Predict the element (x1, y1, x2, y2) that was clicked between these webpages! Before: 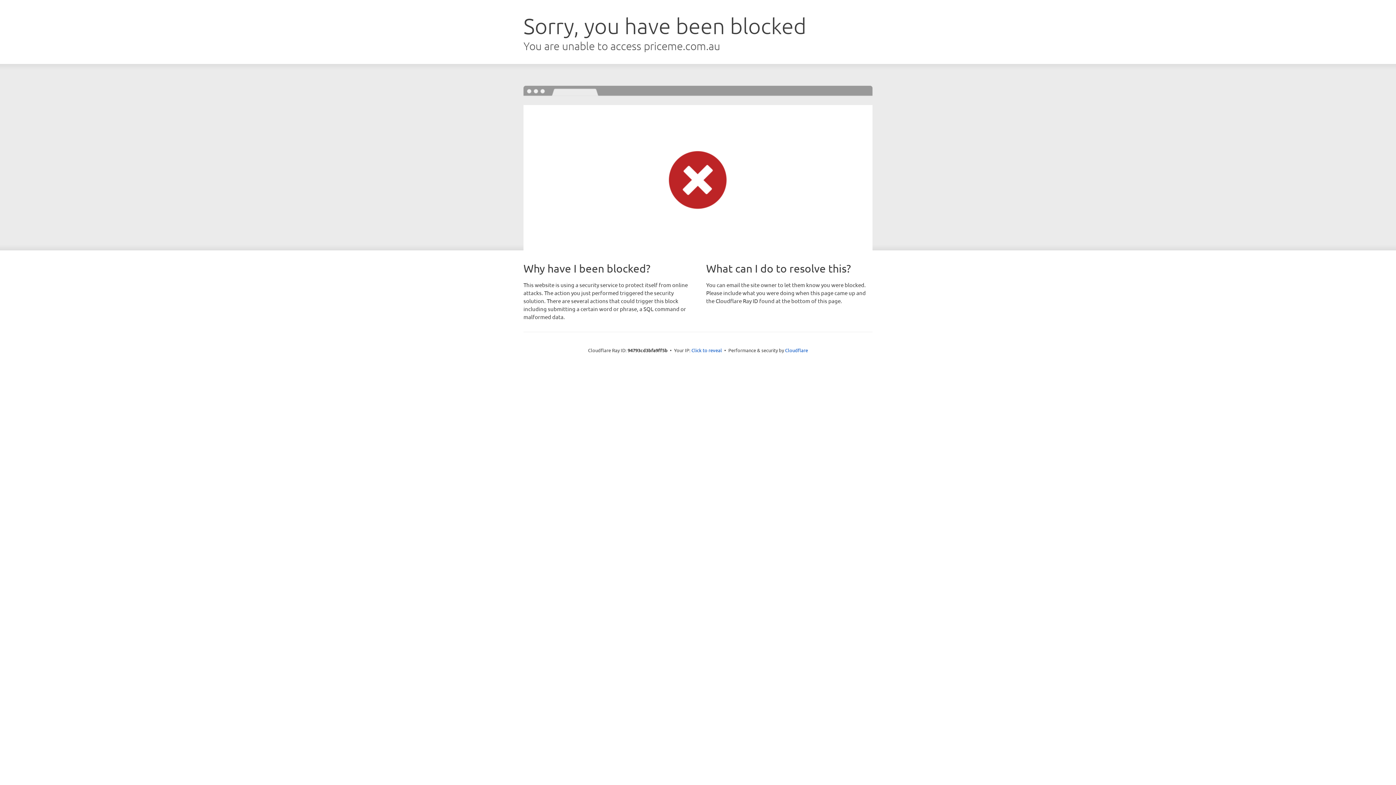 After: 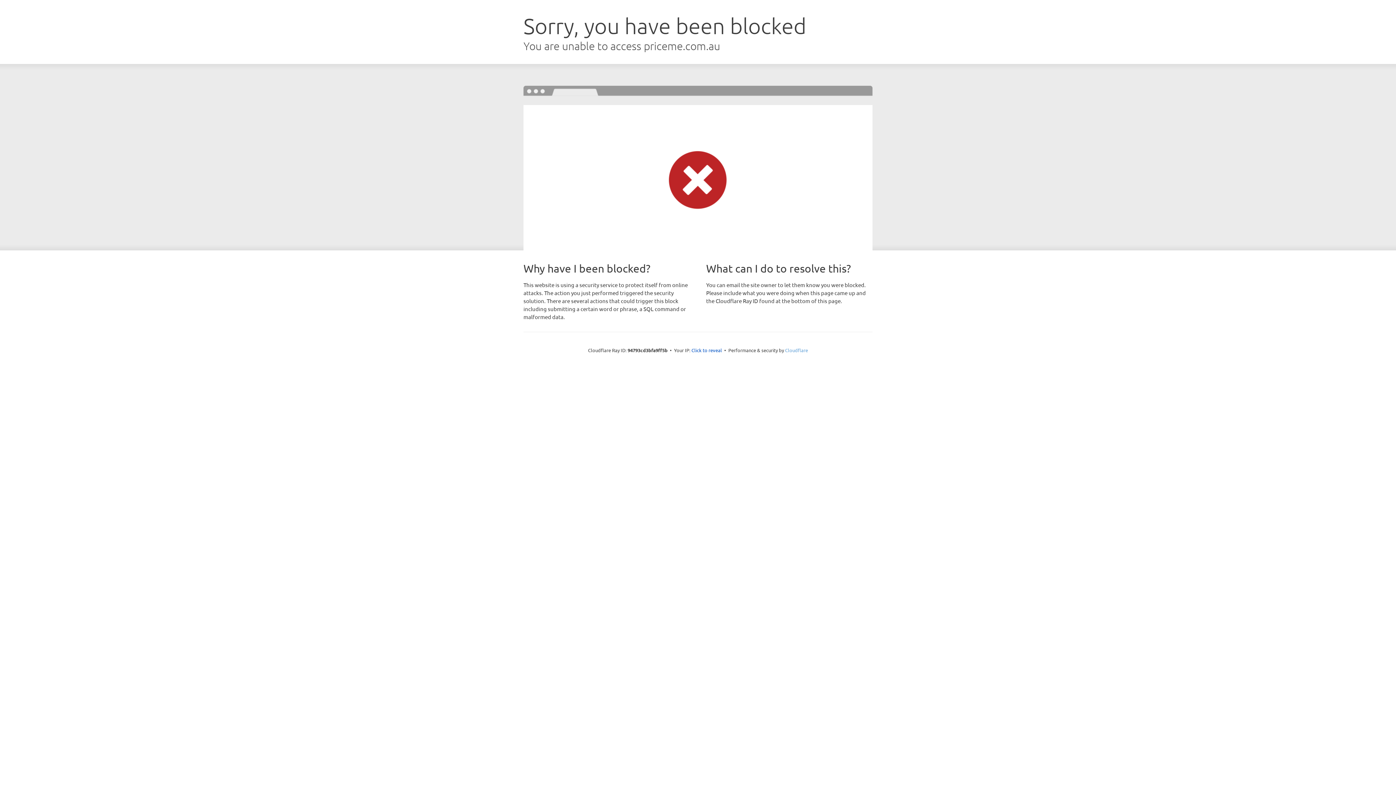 Action: bbox: (785, 347, 808, 353) label: Cloudflare